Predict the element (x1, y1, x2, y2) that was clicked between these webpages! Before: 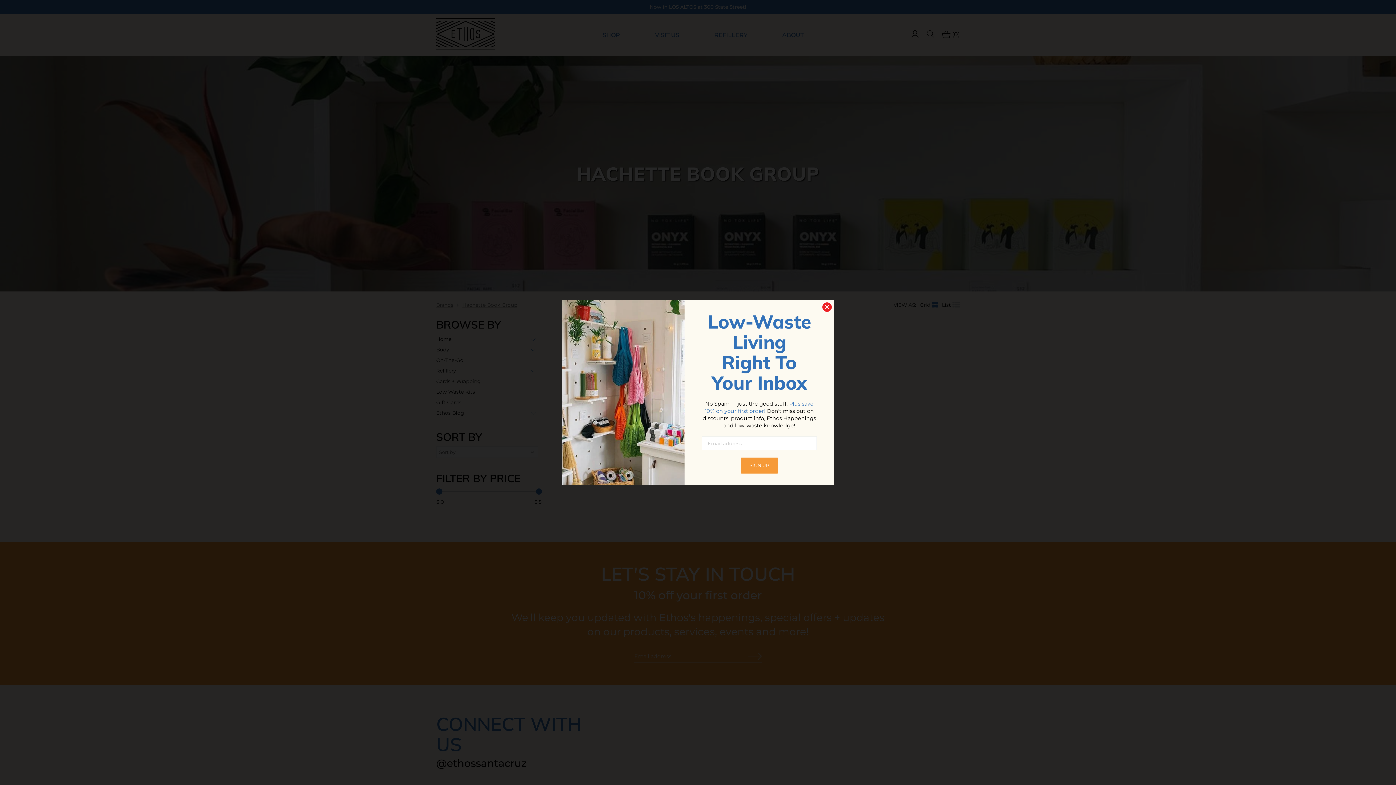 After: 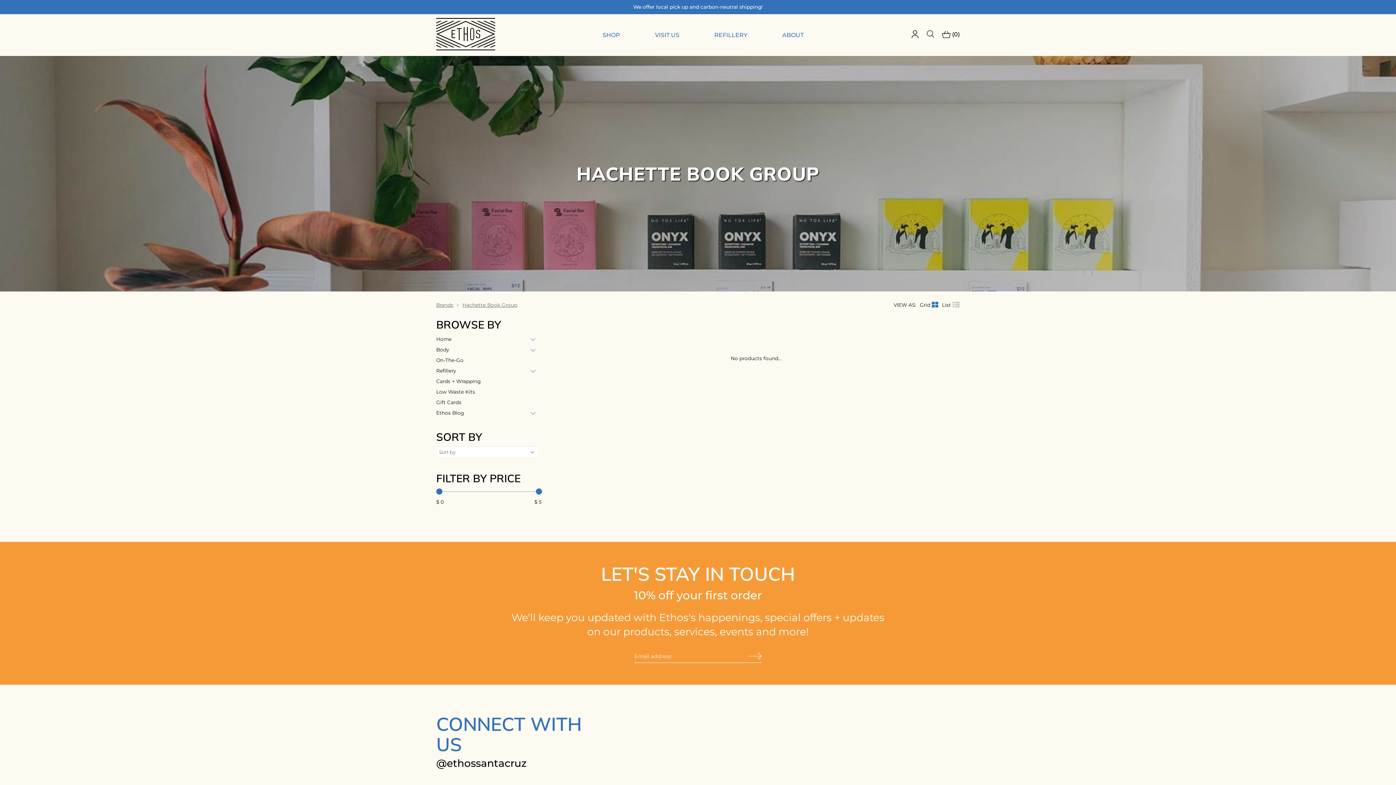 Action: bbox: (821, 301, 832, 312)